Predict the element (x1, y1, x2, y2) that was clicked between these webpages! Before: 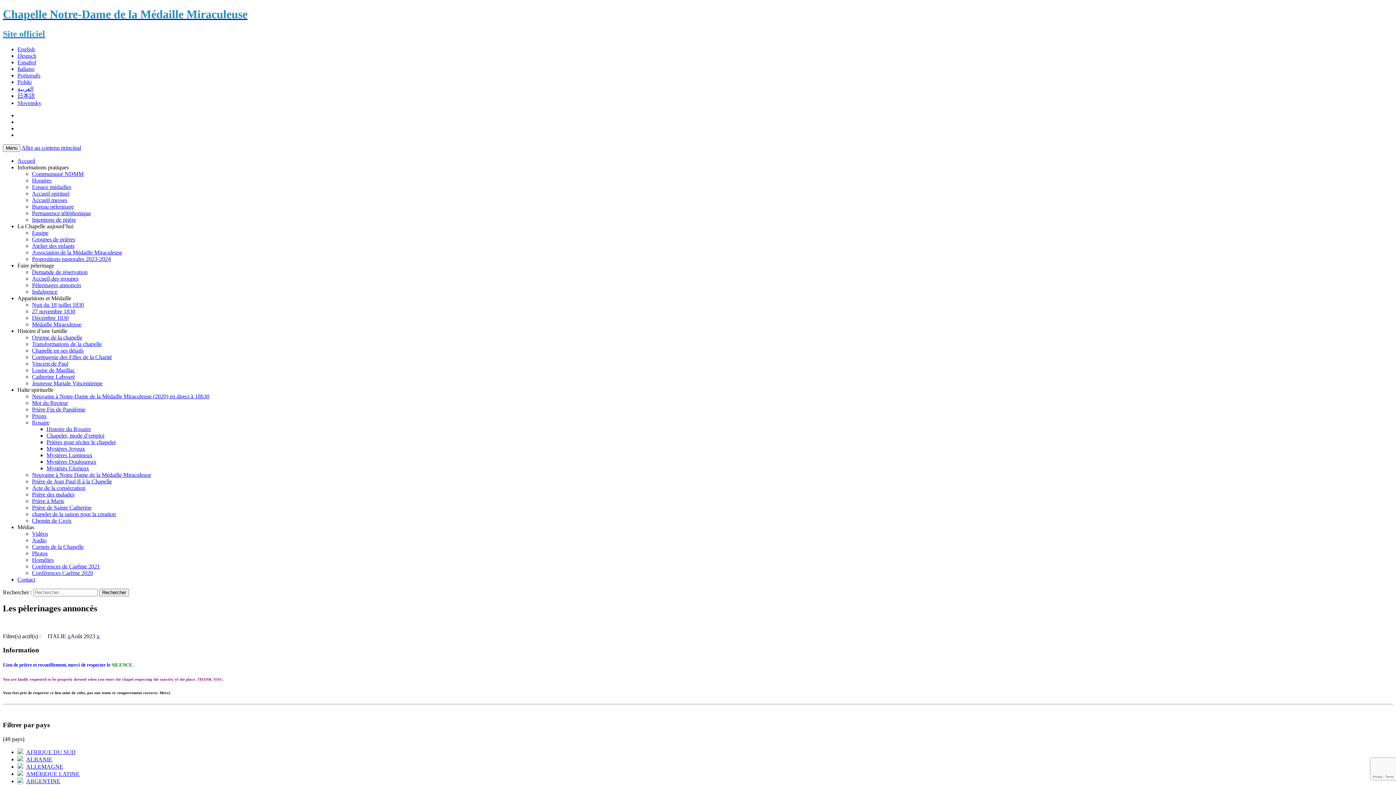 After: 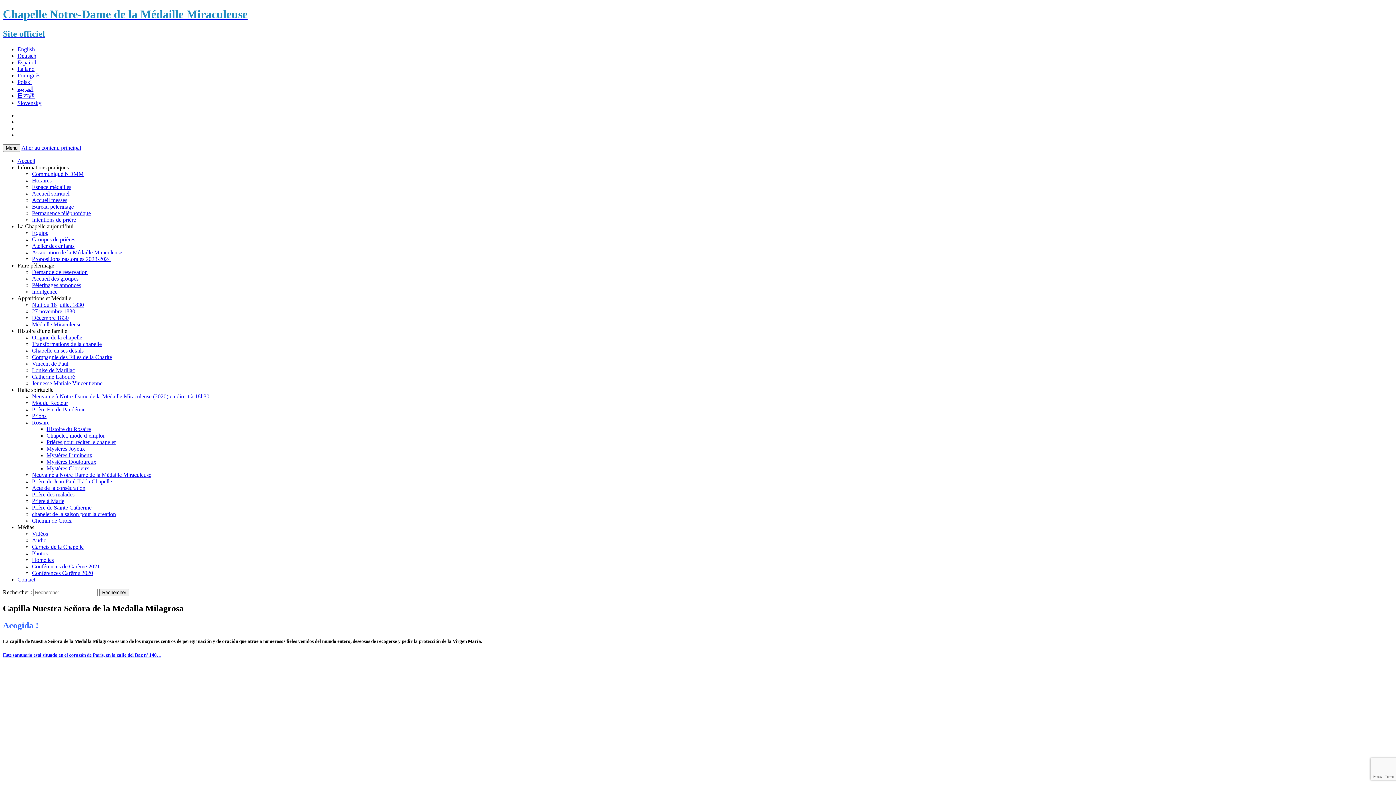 Action: bbox: (17, 59, 36, 65) label: Español